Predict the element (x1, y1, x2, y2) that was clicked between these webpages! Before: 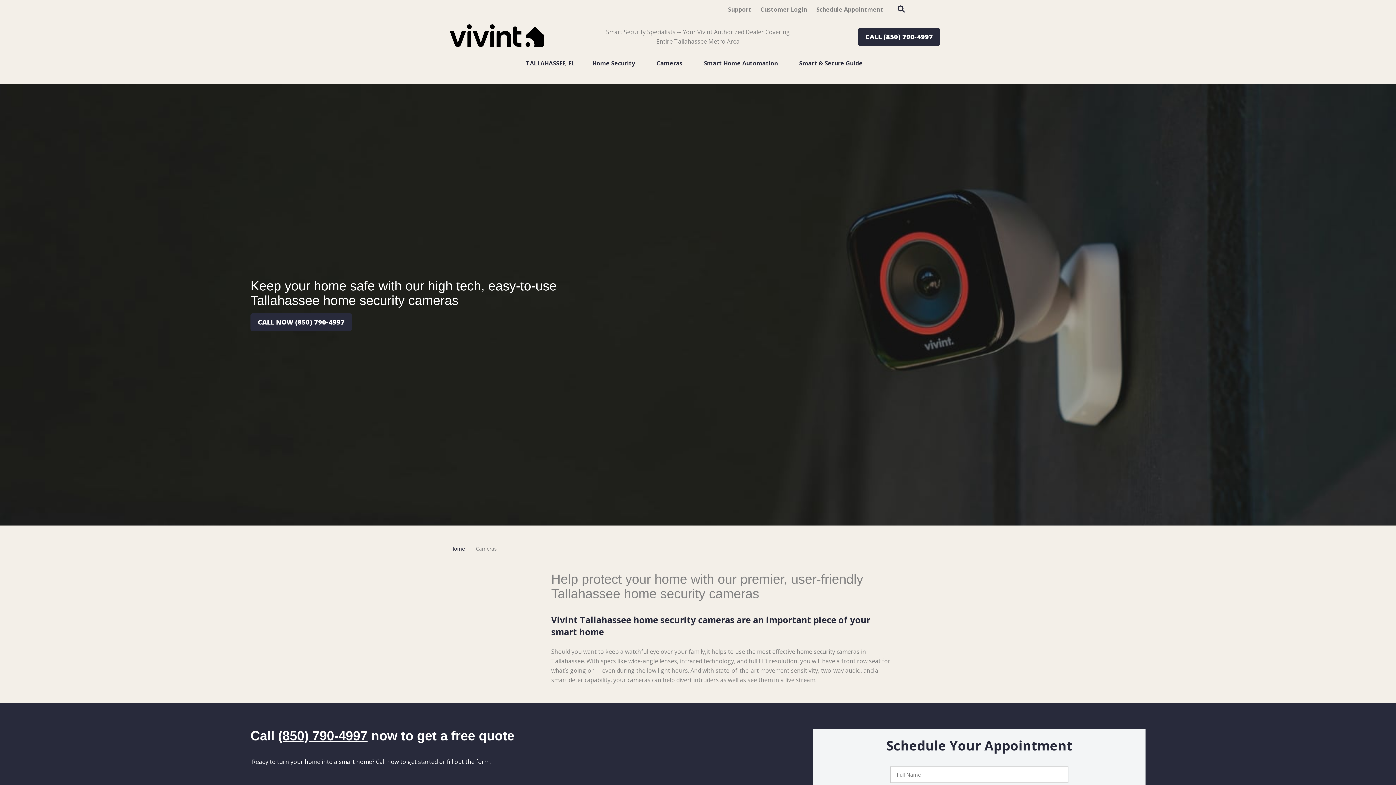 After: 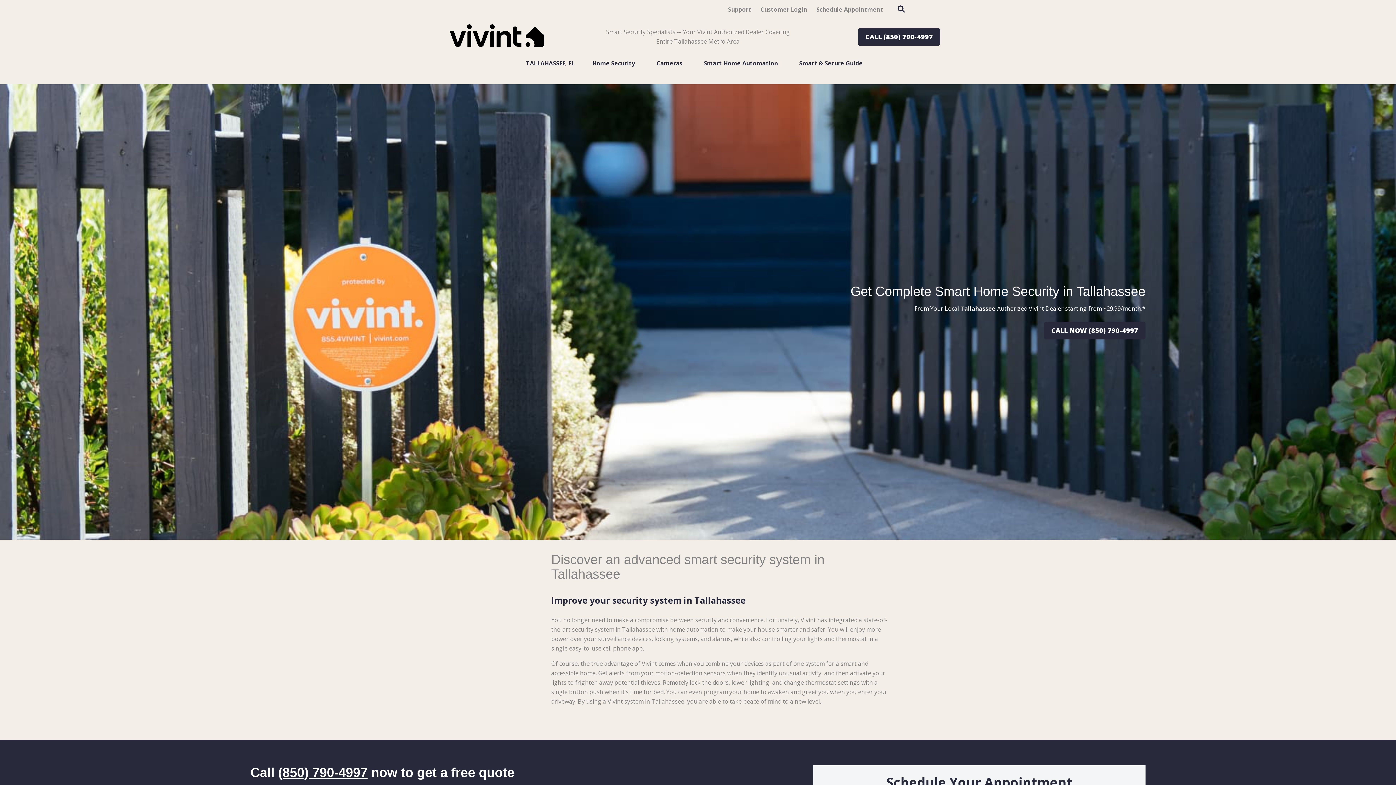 Action: bbox: (449, 40, 544, 48)